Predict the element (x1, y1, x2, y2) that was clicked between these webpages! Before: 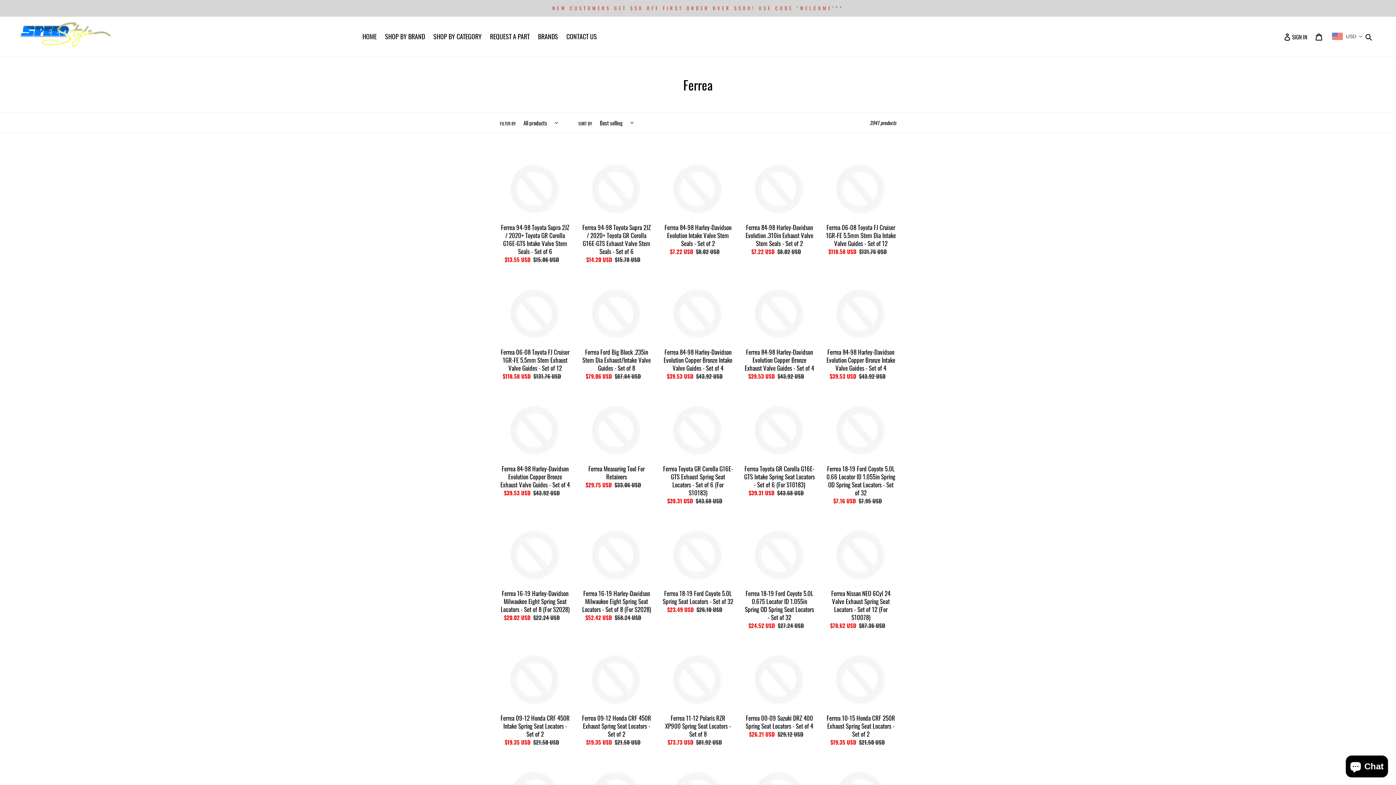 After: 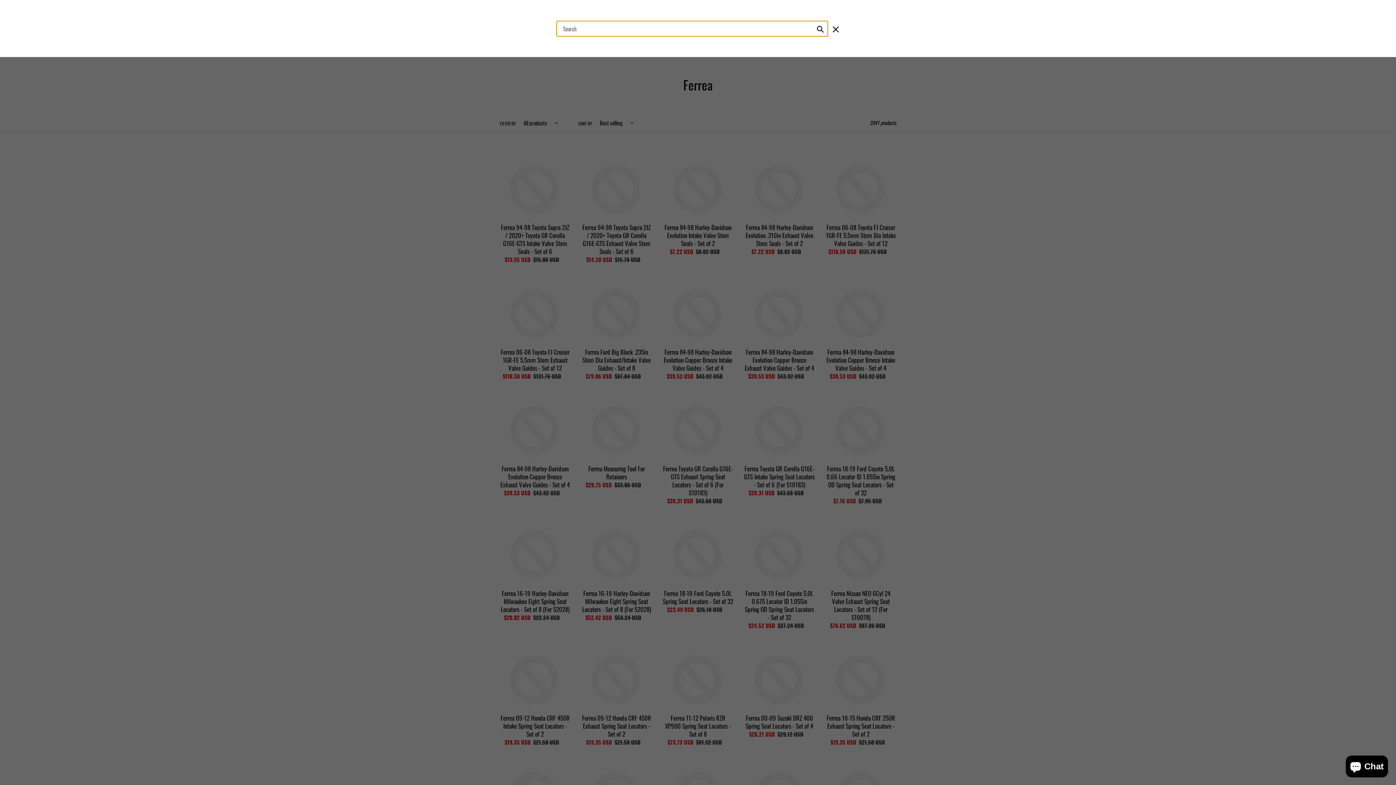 Action: label: Search bbox: (1363, 31, 1376, 41)